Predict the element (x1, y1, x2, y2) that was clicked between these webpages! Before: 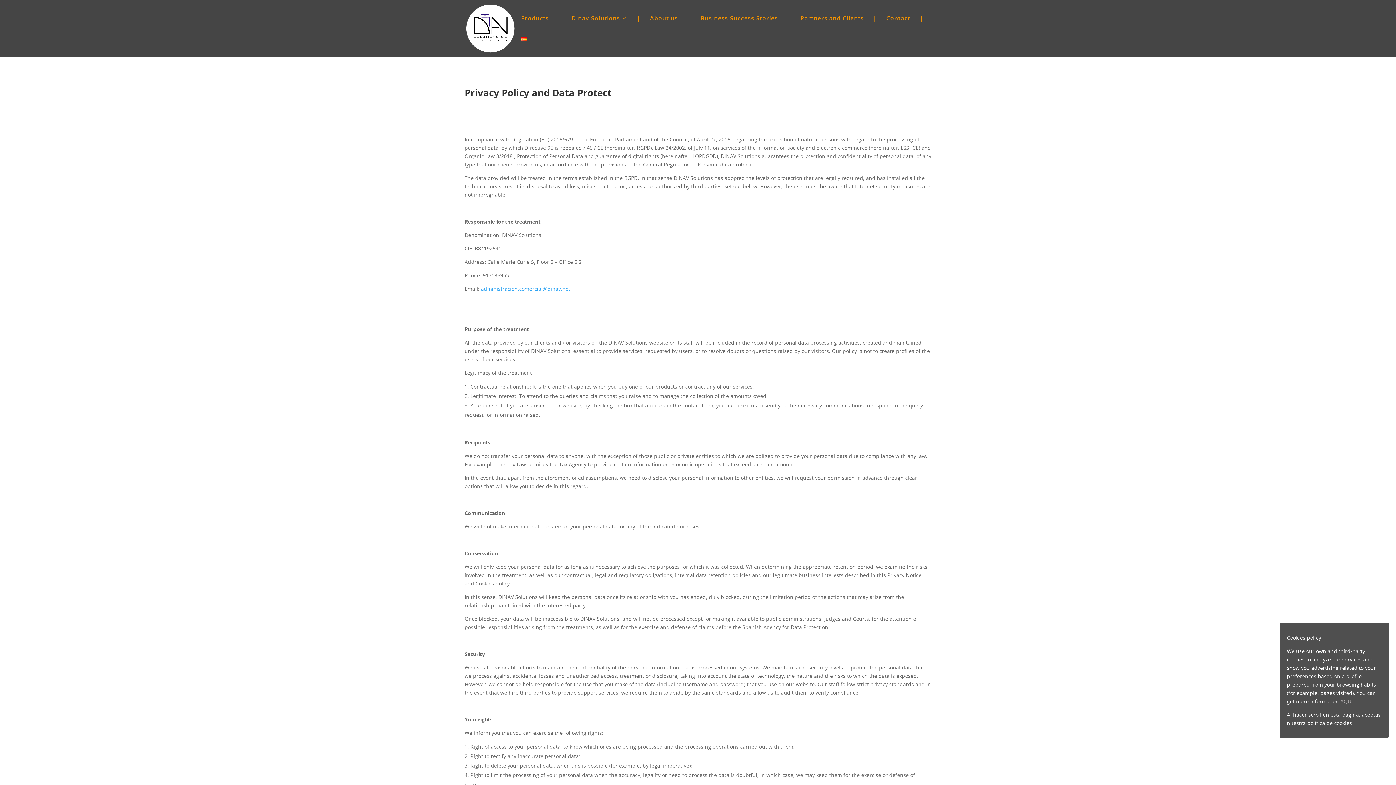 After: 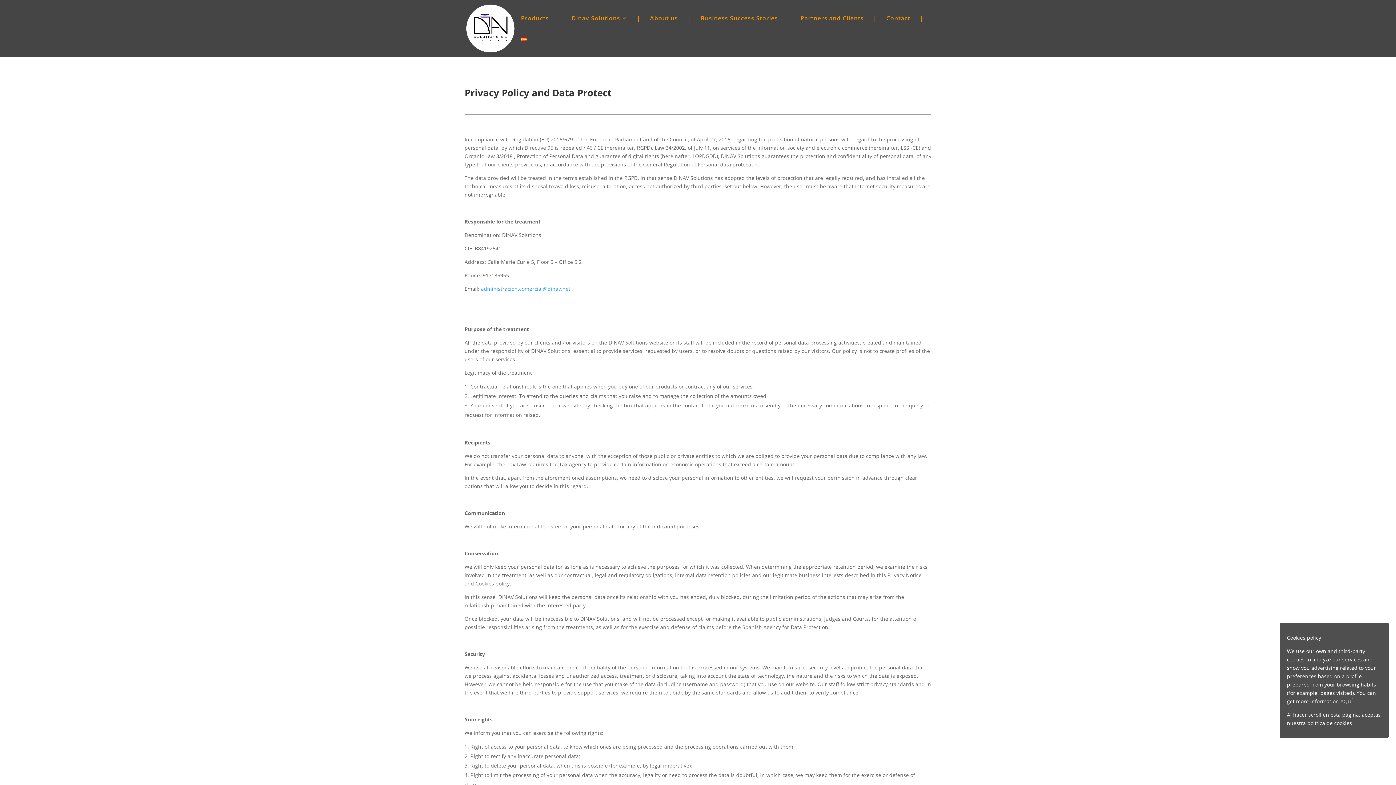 Action: label: | bbox: (873, 15, 877, 36)